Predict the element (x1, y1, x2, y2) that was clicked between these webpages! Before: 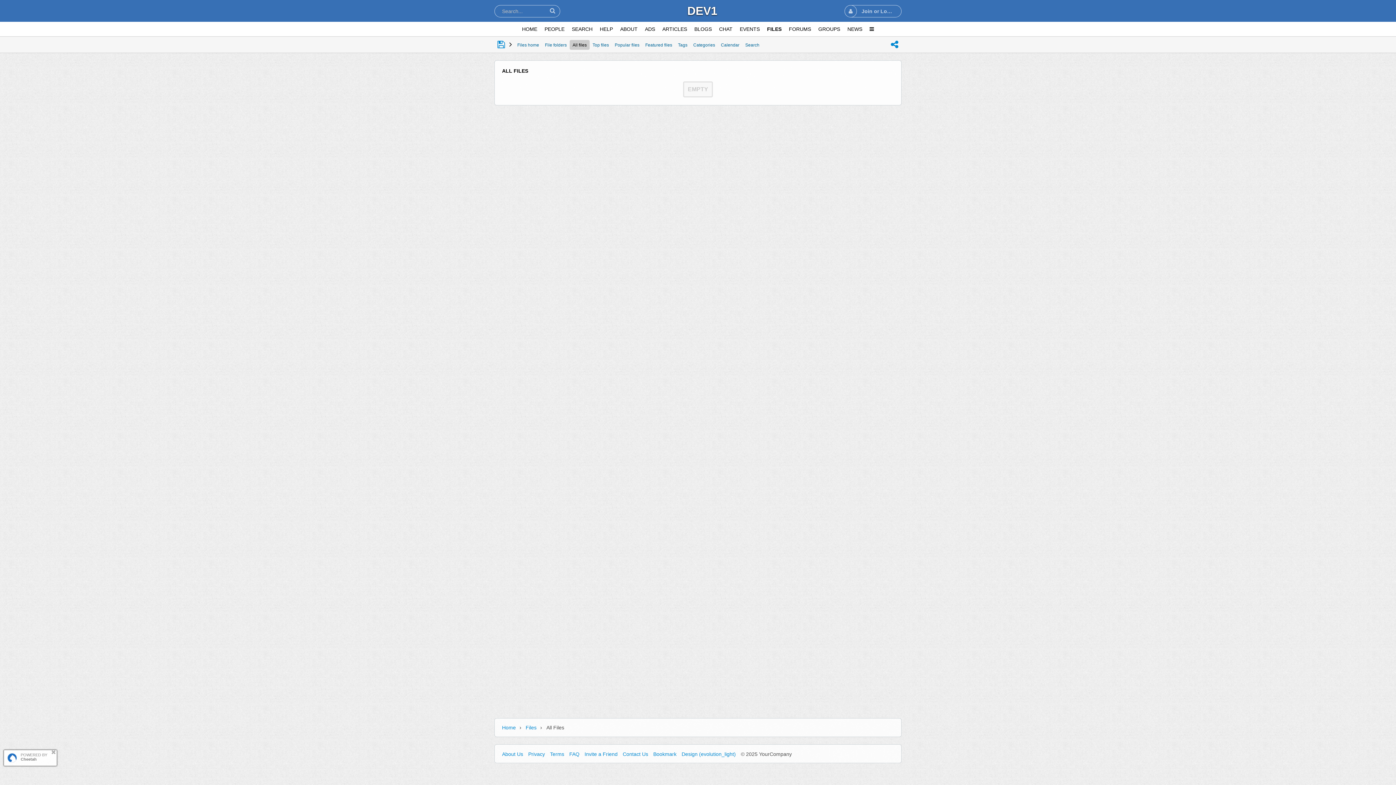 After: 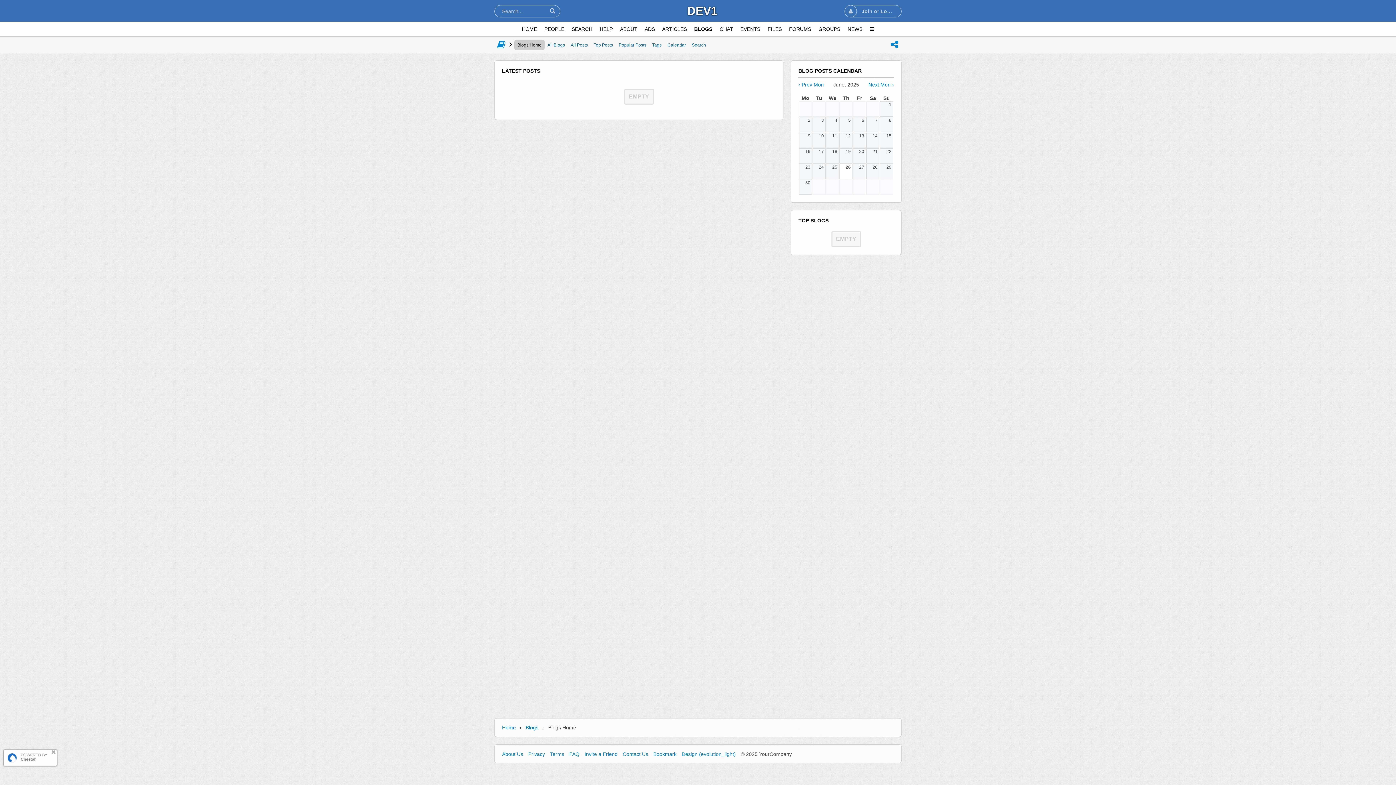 Action: bbox: (690, 24, 715, 34) label: BLOGS